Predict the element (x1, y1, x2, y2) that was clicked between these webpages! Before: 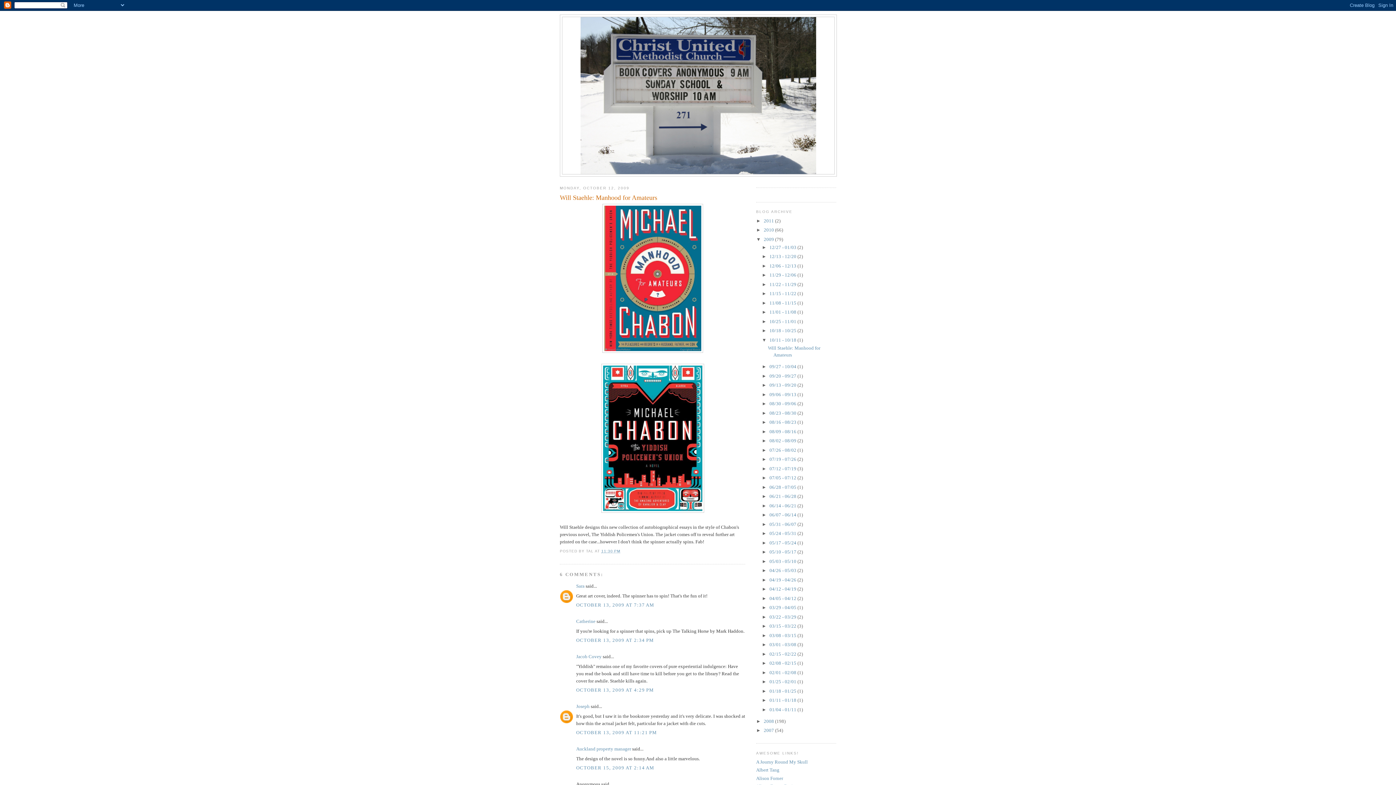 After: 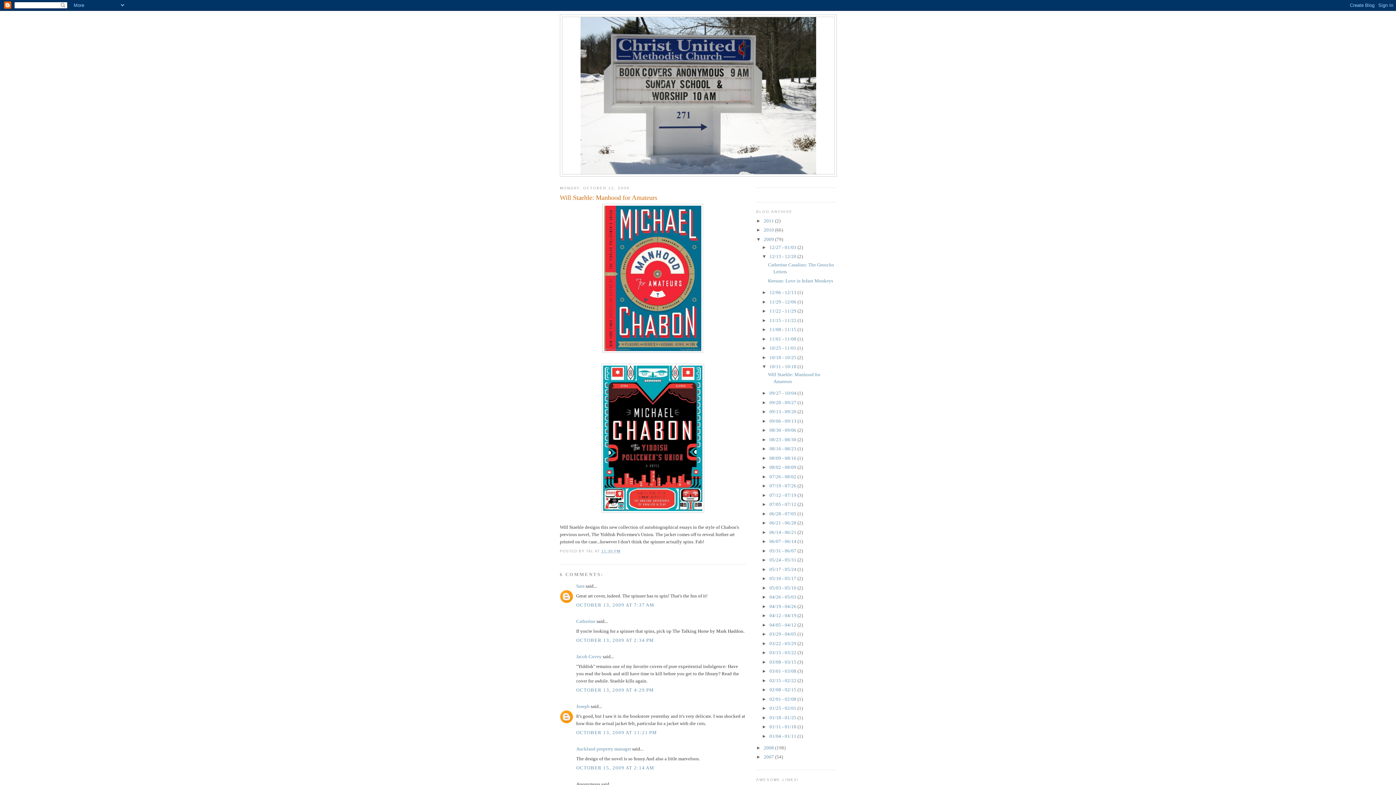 Action: bbox: (762, 253, 769, 259) label: ►  